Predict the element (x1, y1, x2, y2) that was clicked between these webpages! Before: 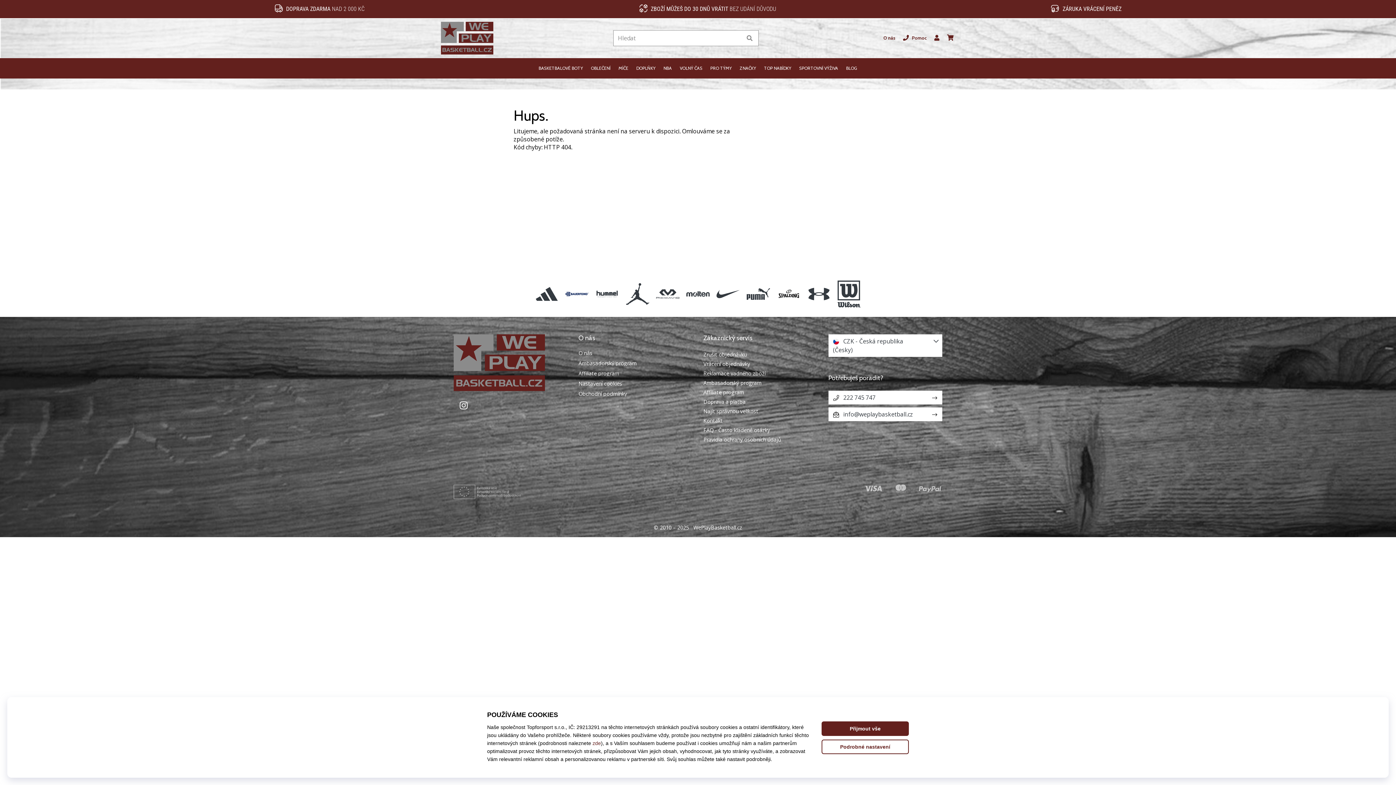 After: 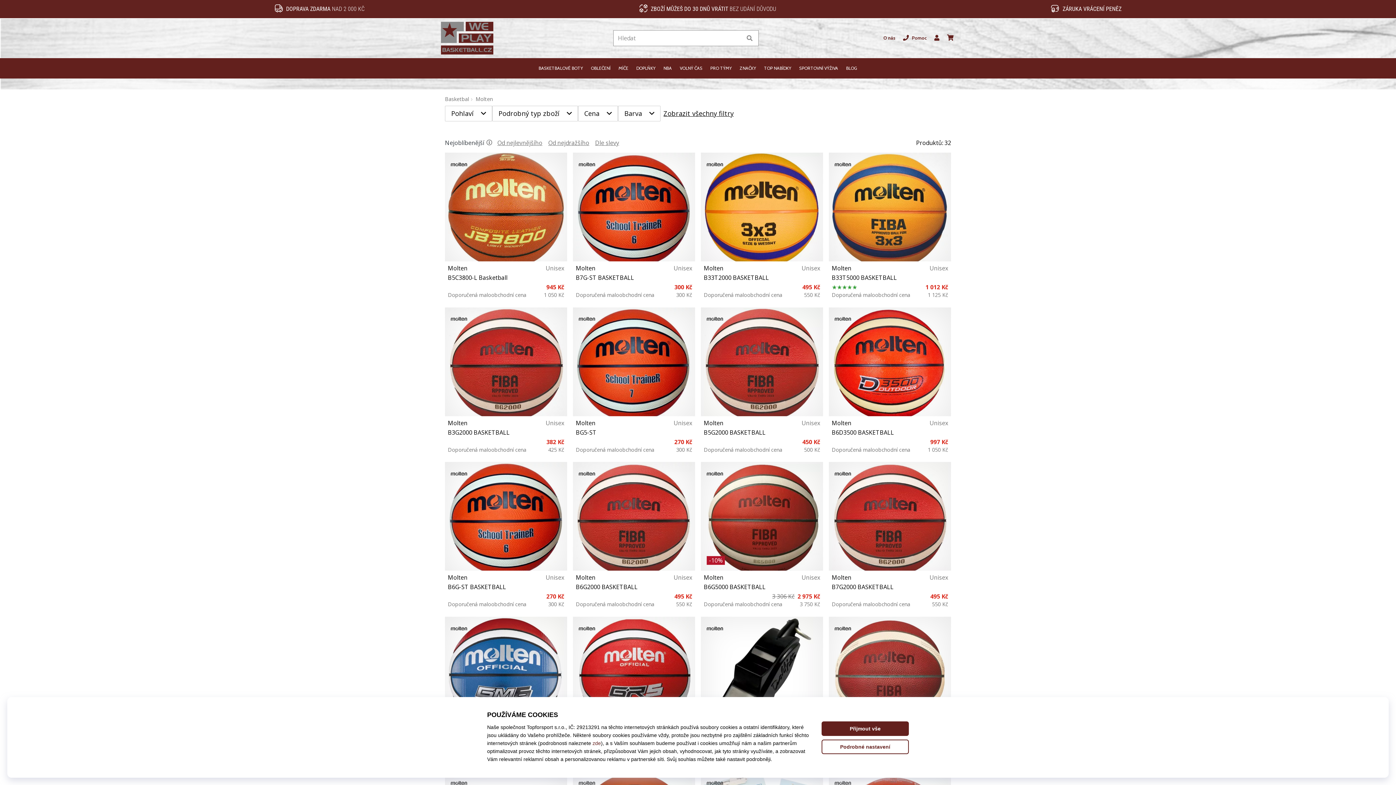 Action: bbox: (683, 277, 713, 311)